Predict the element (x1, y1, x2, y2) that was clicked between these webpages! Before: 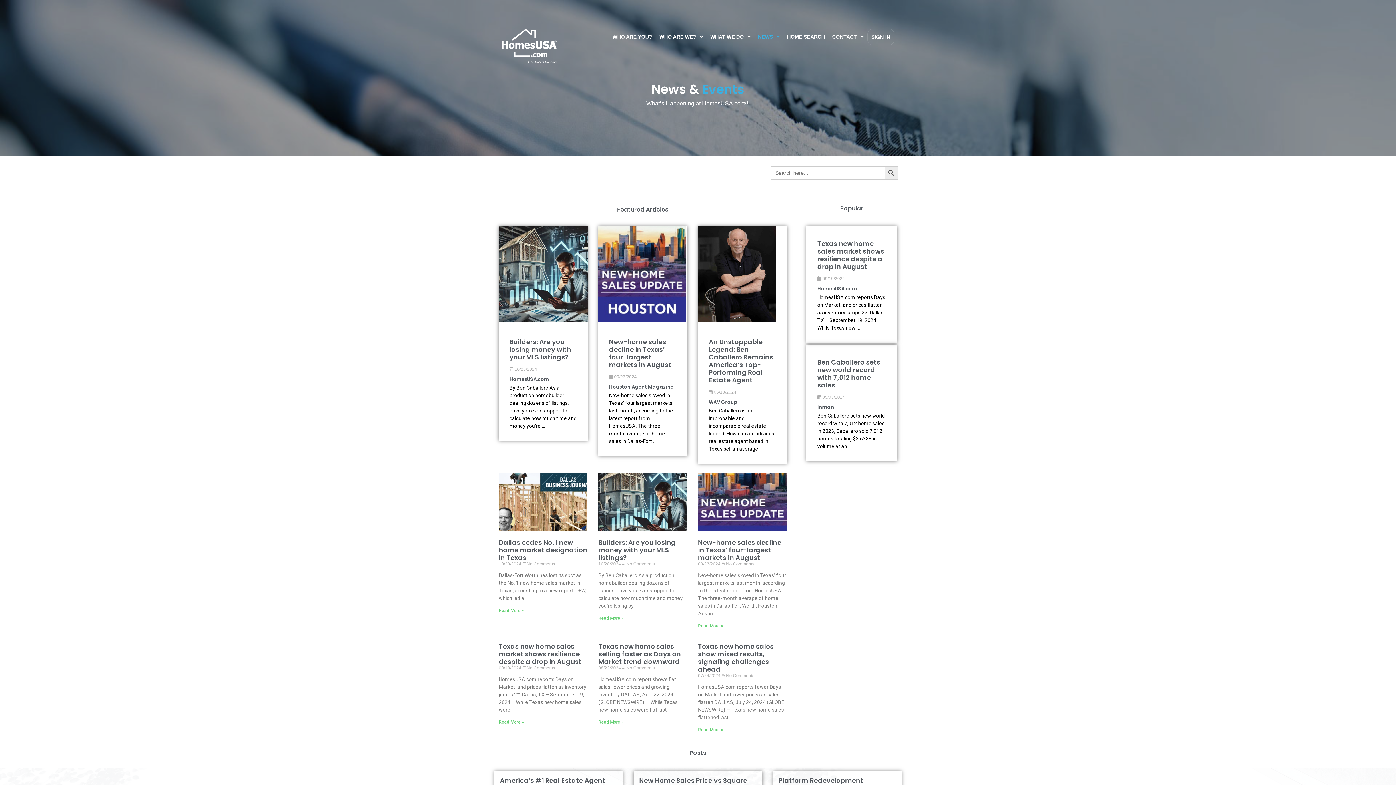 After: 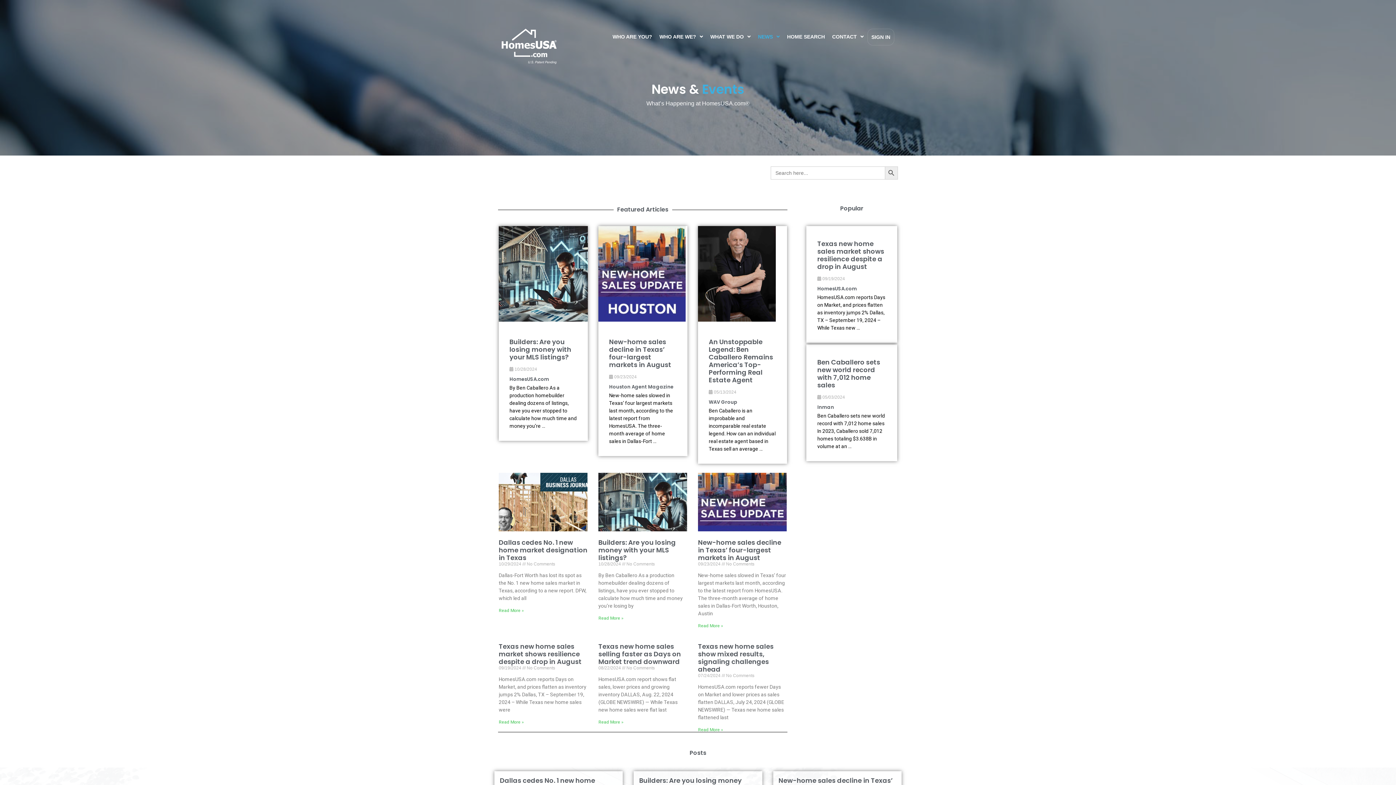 Action: bbox: (754, 28, 783, 44) label: NEWS